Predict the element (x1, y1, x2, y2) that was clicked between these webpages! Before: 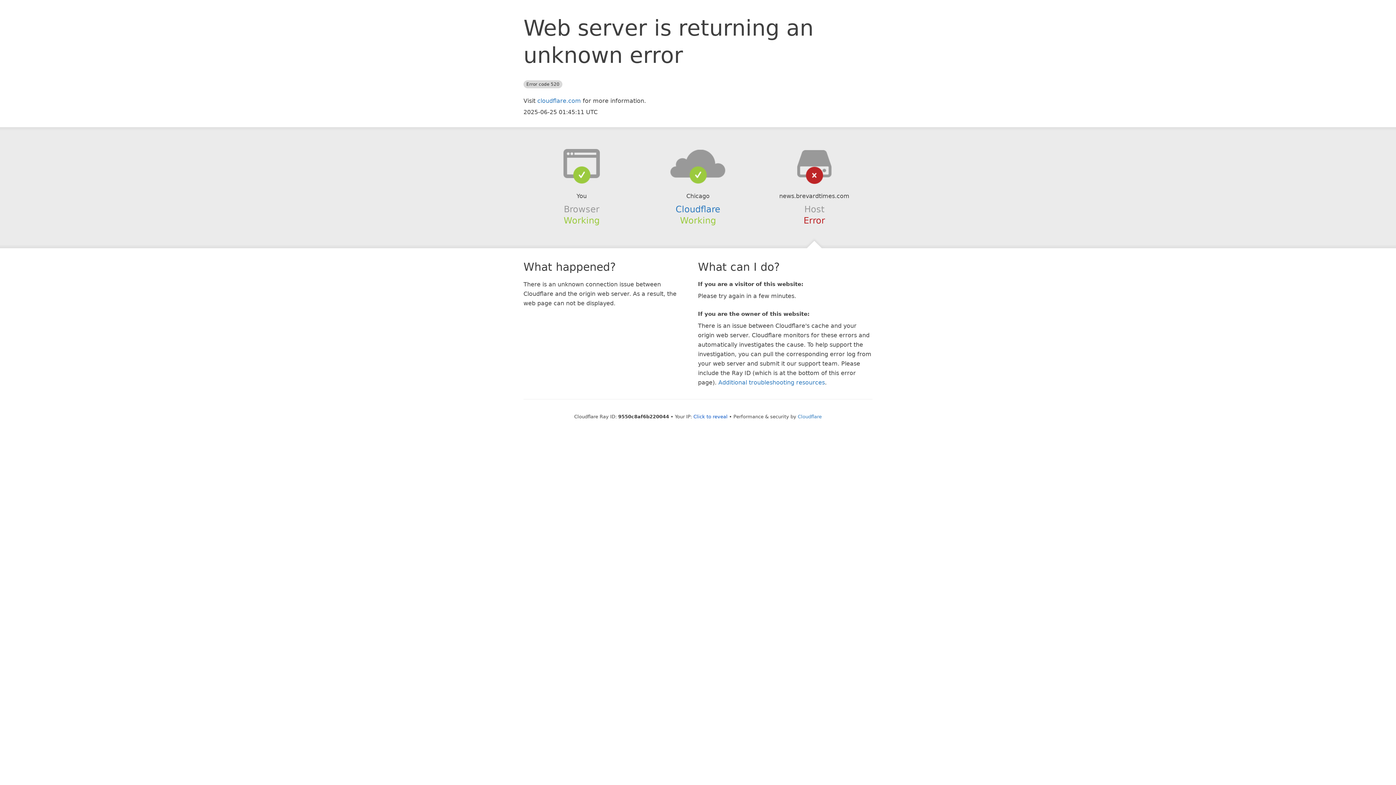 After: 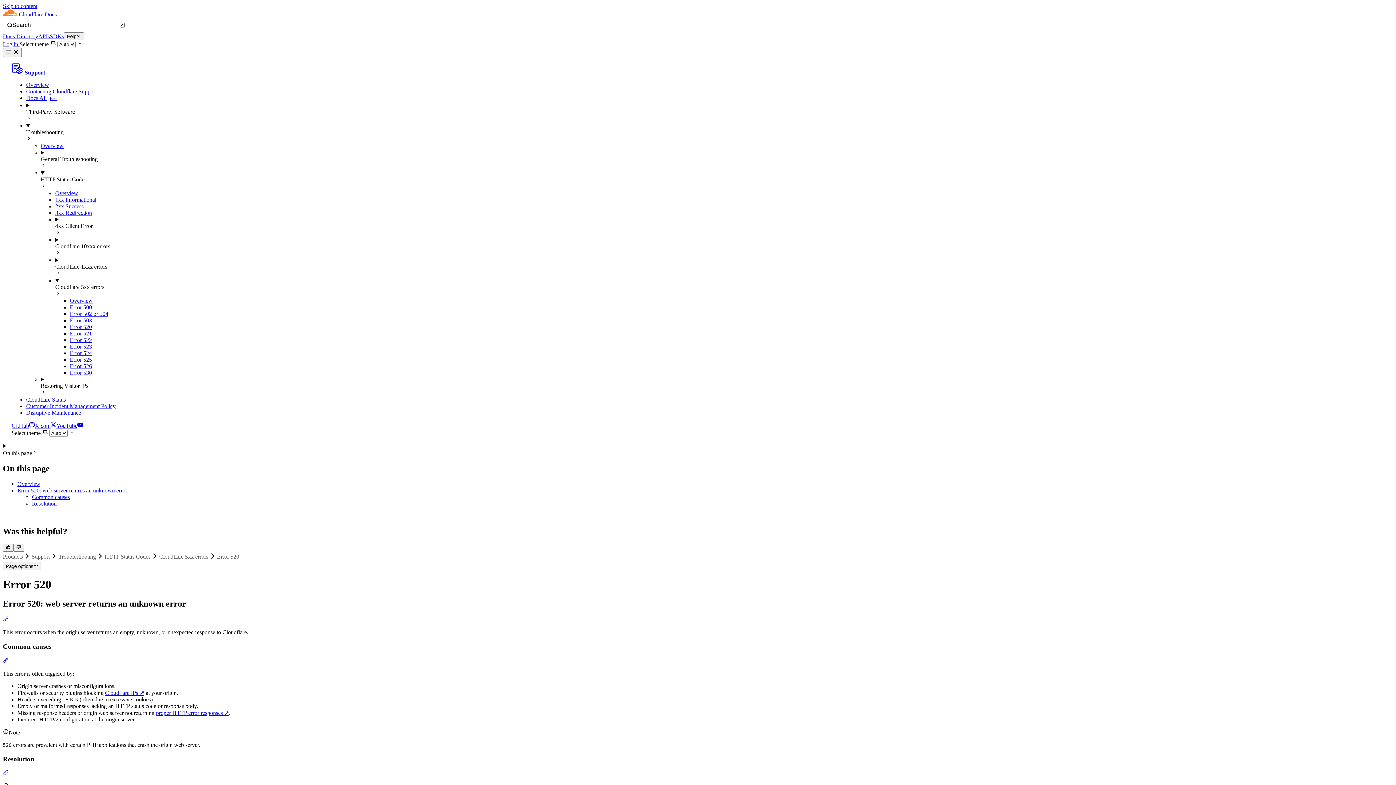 Action: label: Additional troubleshooting resources bbox: (718, 379, 825, 386)